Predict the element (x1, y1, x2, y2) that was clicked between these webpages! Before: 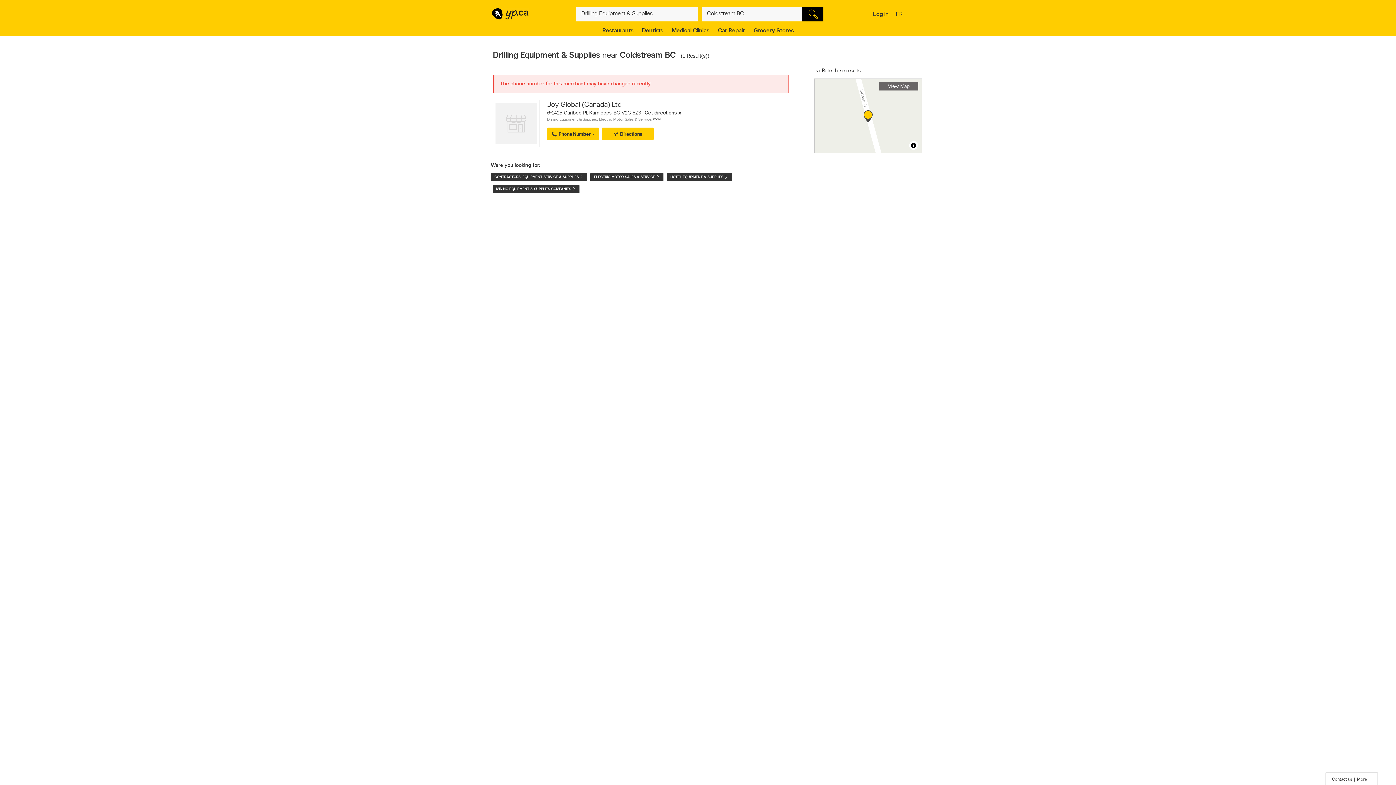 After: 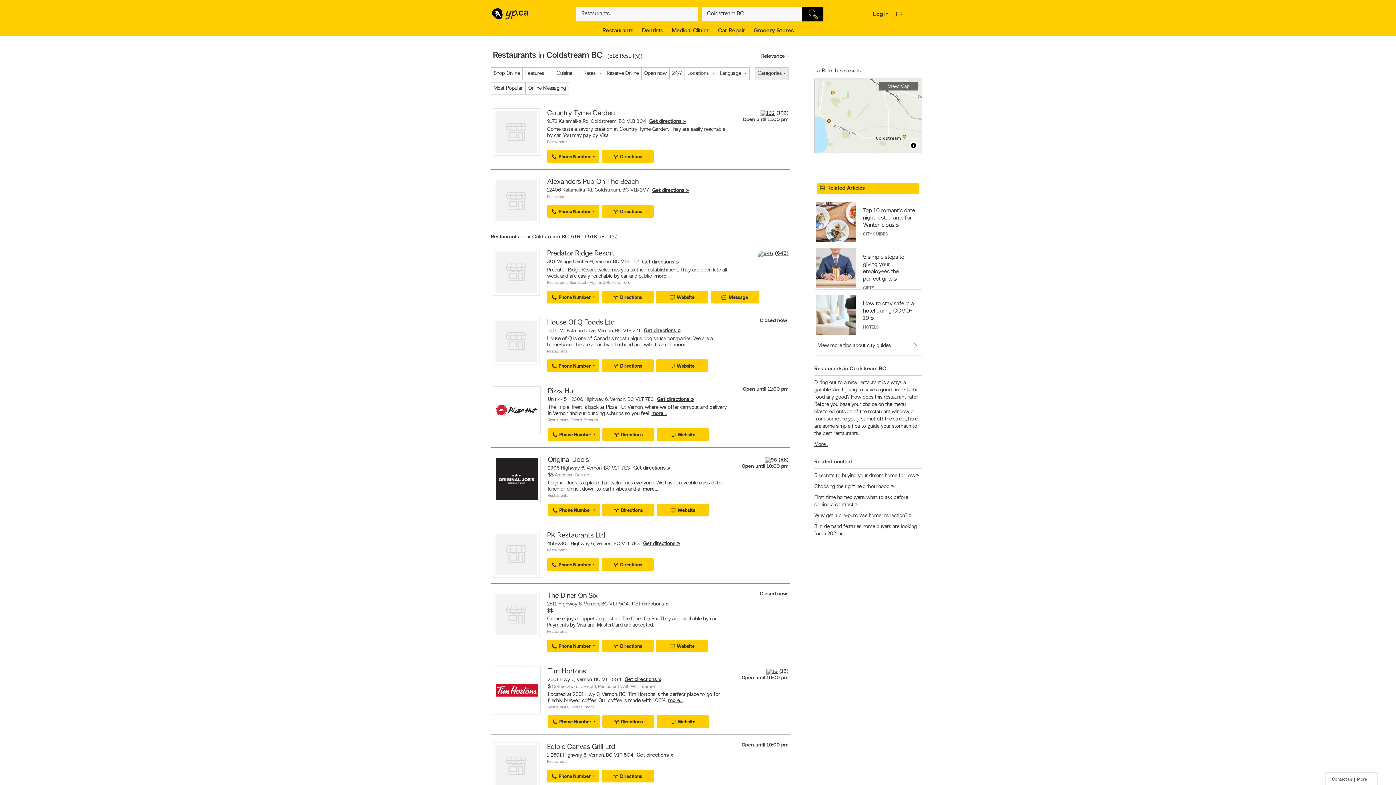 Action: label: Restaurants bbox: (600, 26, 635, 35)